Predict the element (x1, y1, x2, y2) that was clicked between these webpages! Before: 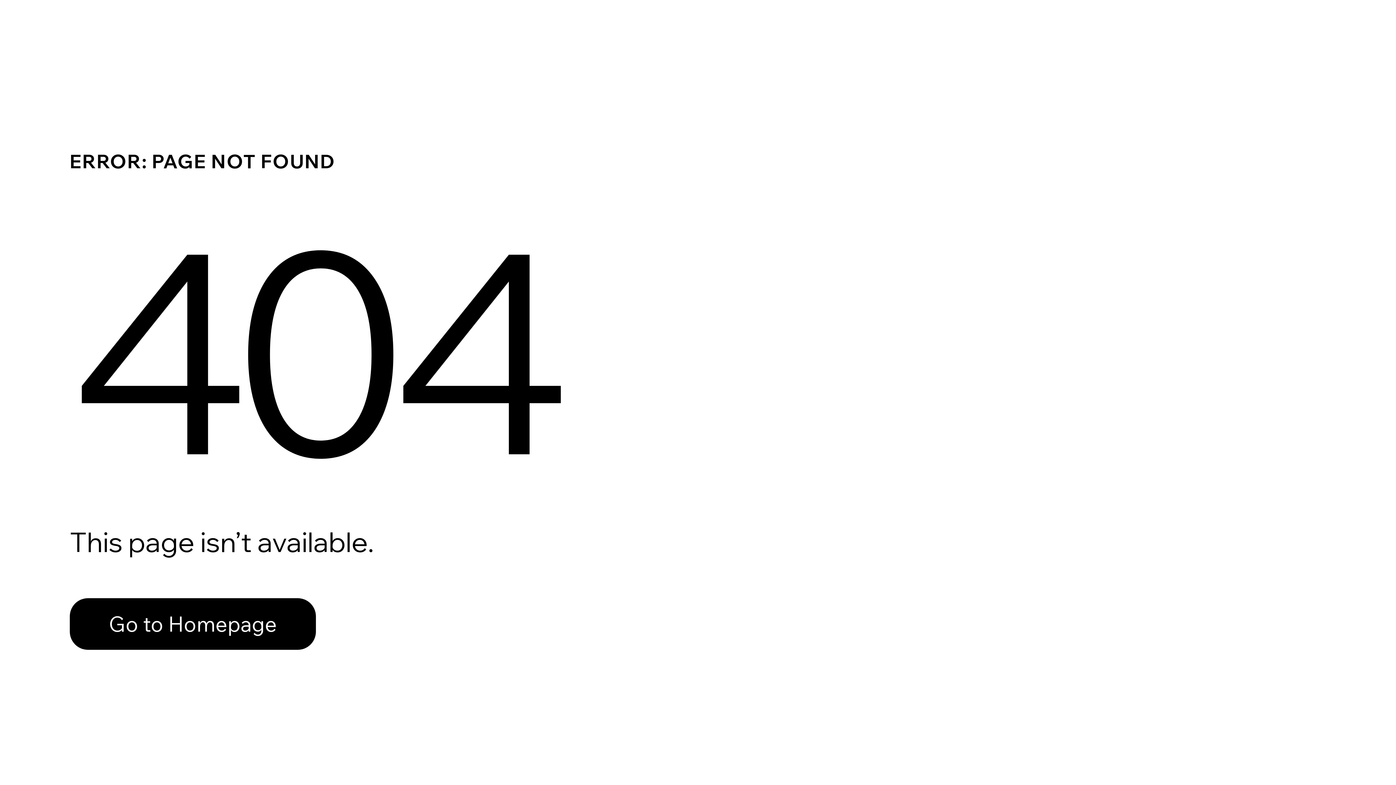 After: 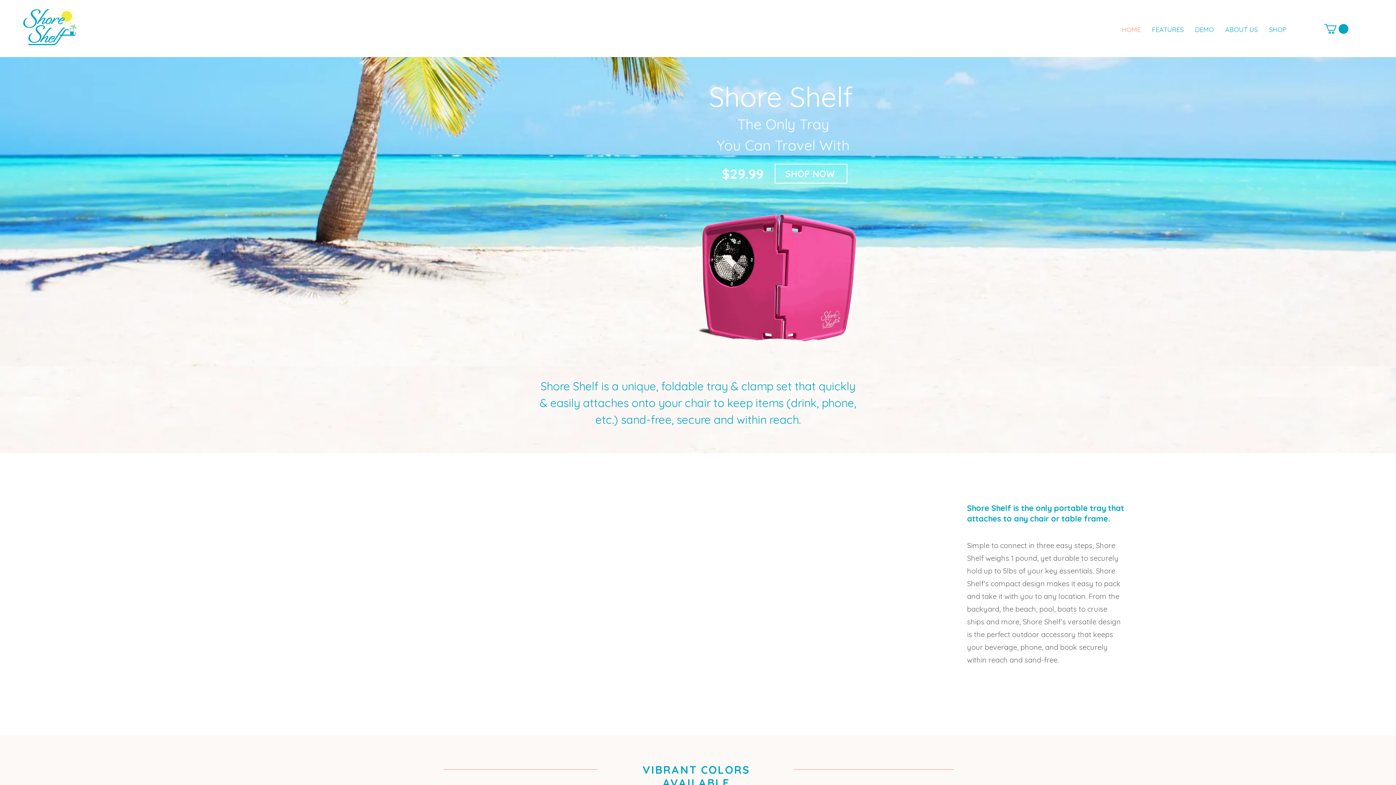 Action: label: Go to Homepage bbox: (69, 582, 768, 659)